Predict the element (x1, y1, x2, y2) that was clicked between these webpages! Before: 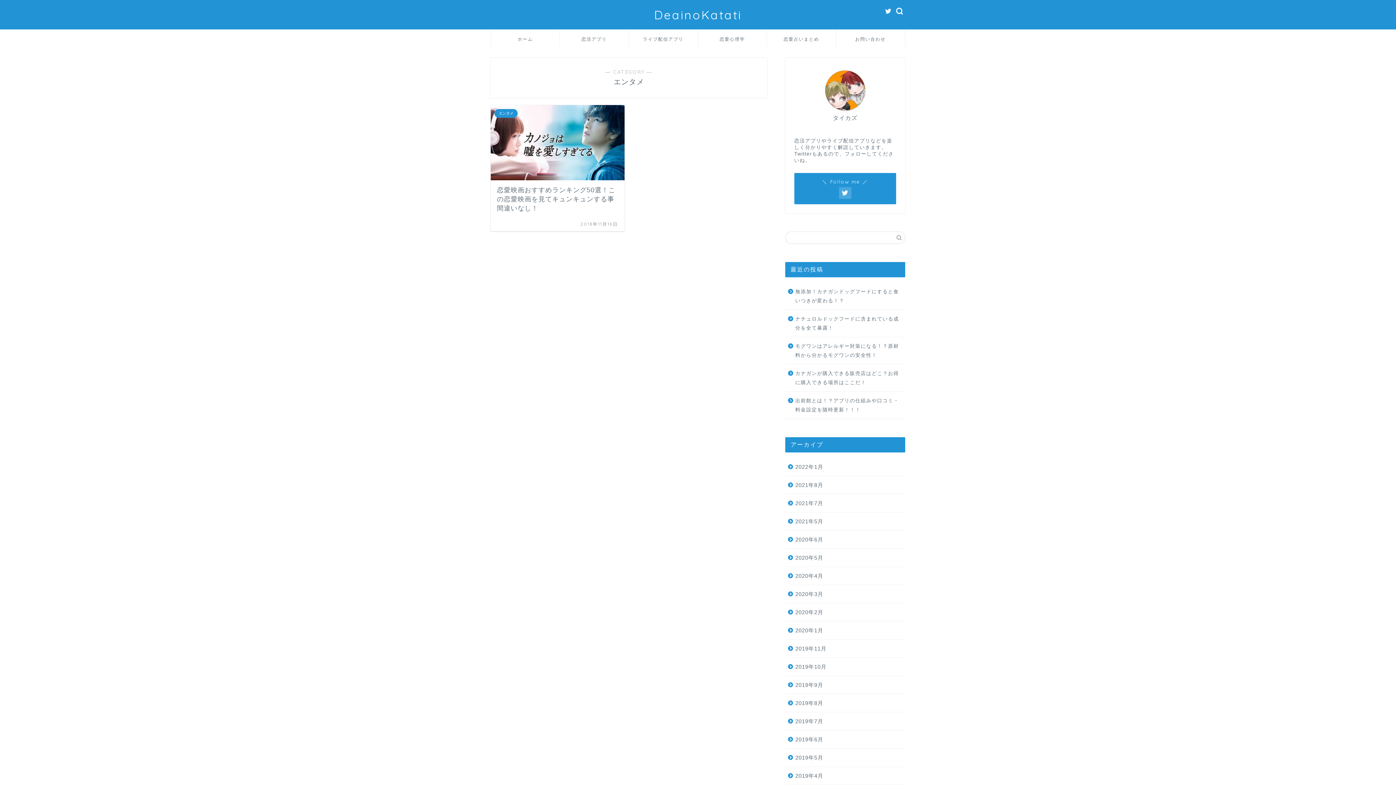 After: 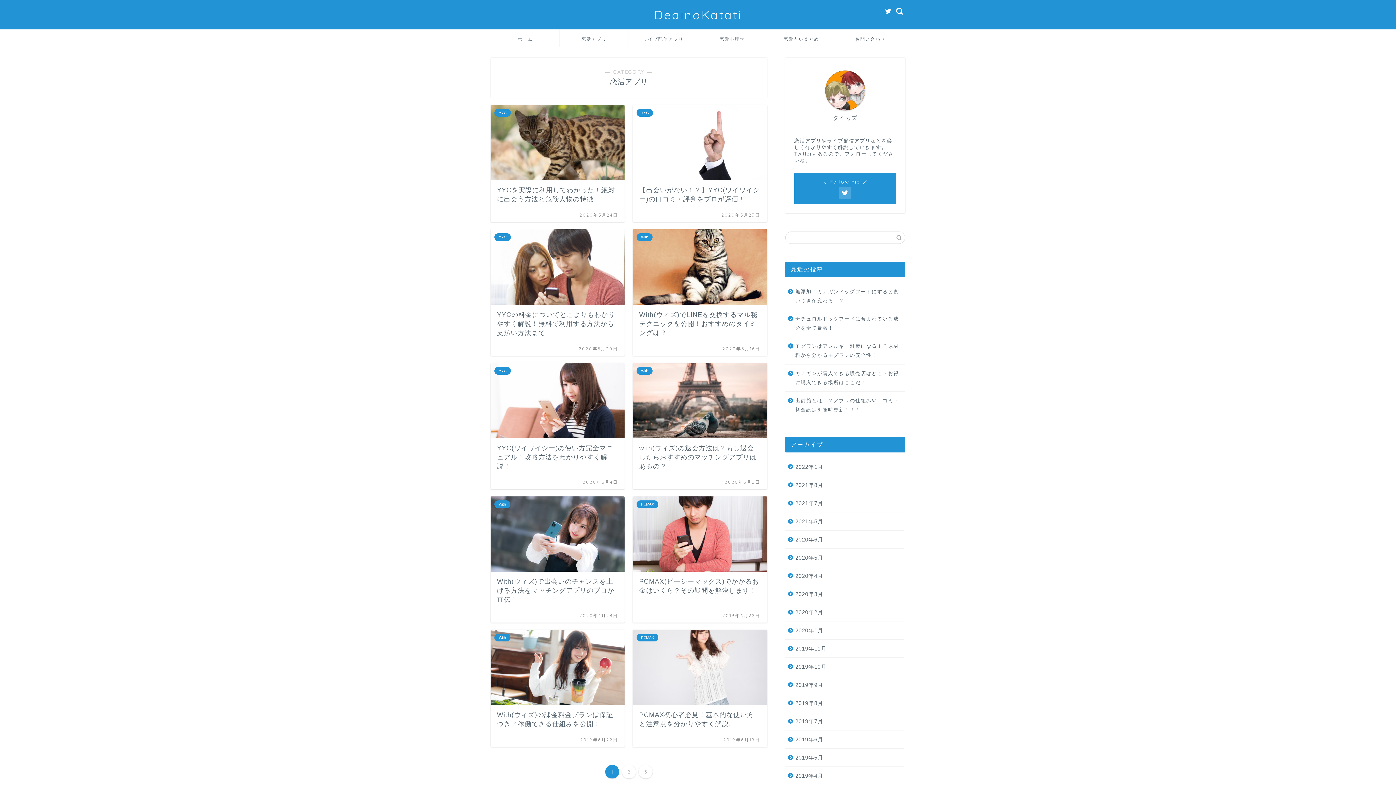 Action: bbox: (560, 30, 628, 46) label: 恋活アプリ